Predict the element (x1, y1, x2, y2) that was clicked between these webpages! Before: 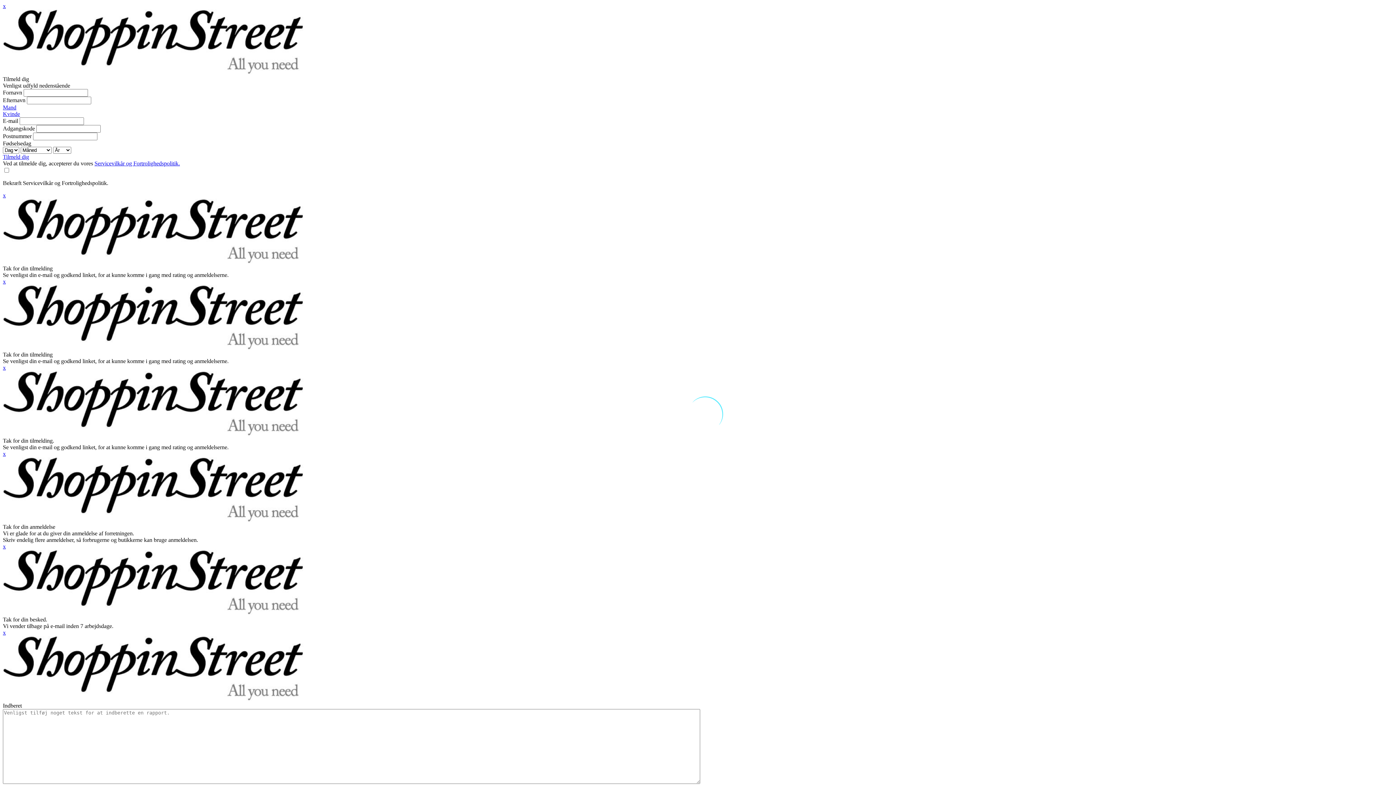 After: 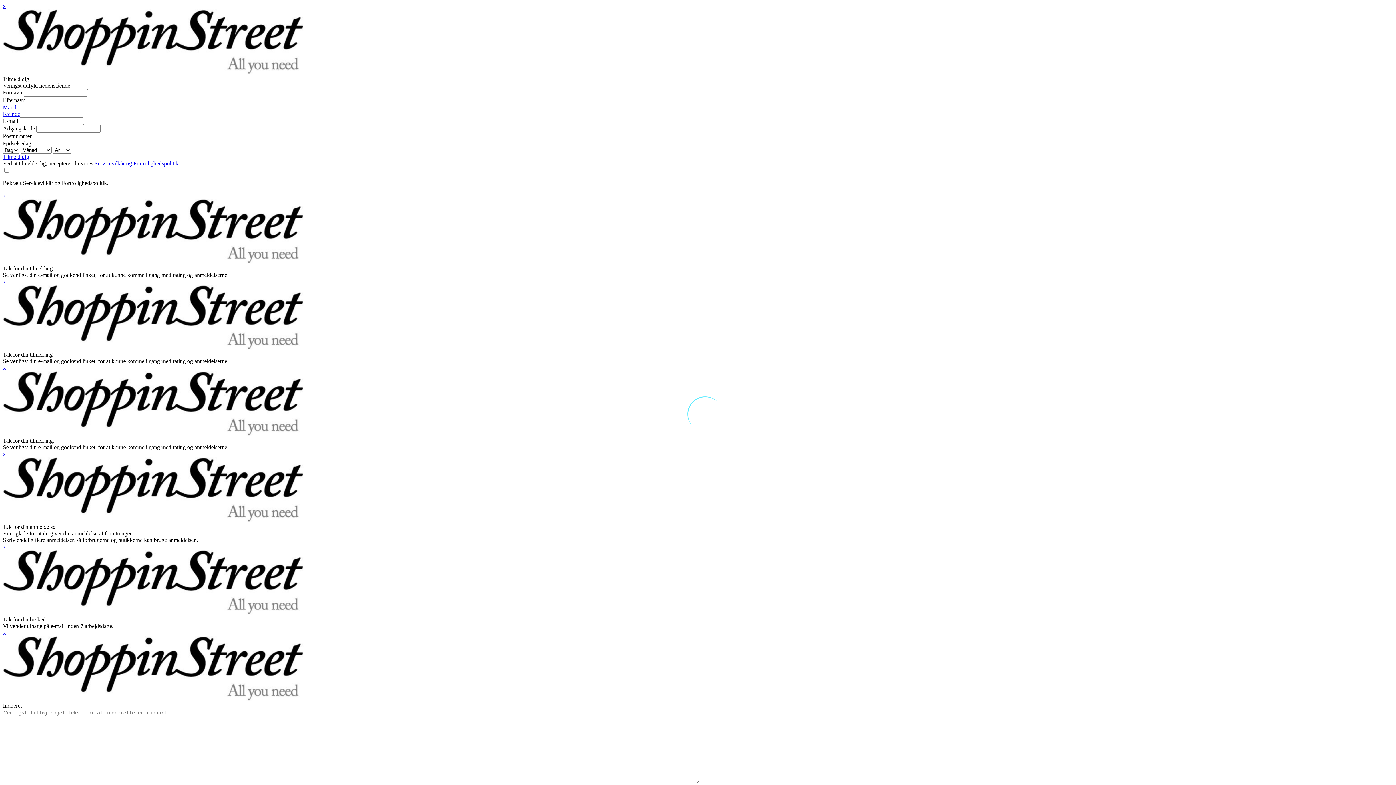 Action: bbox: (2, 450, 5, 457) label: x